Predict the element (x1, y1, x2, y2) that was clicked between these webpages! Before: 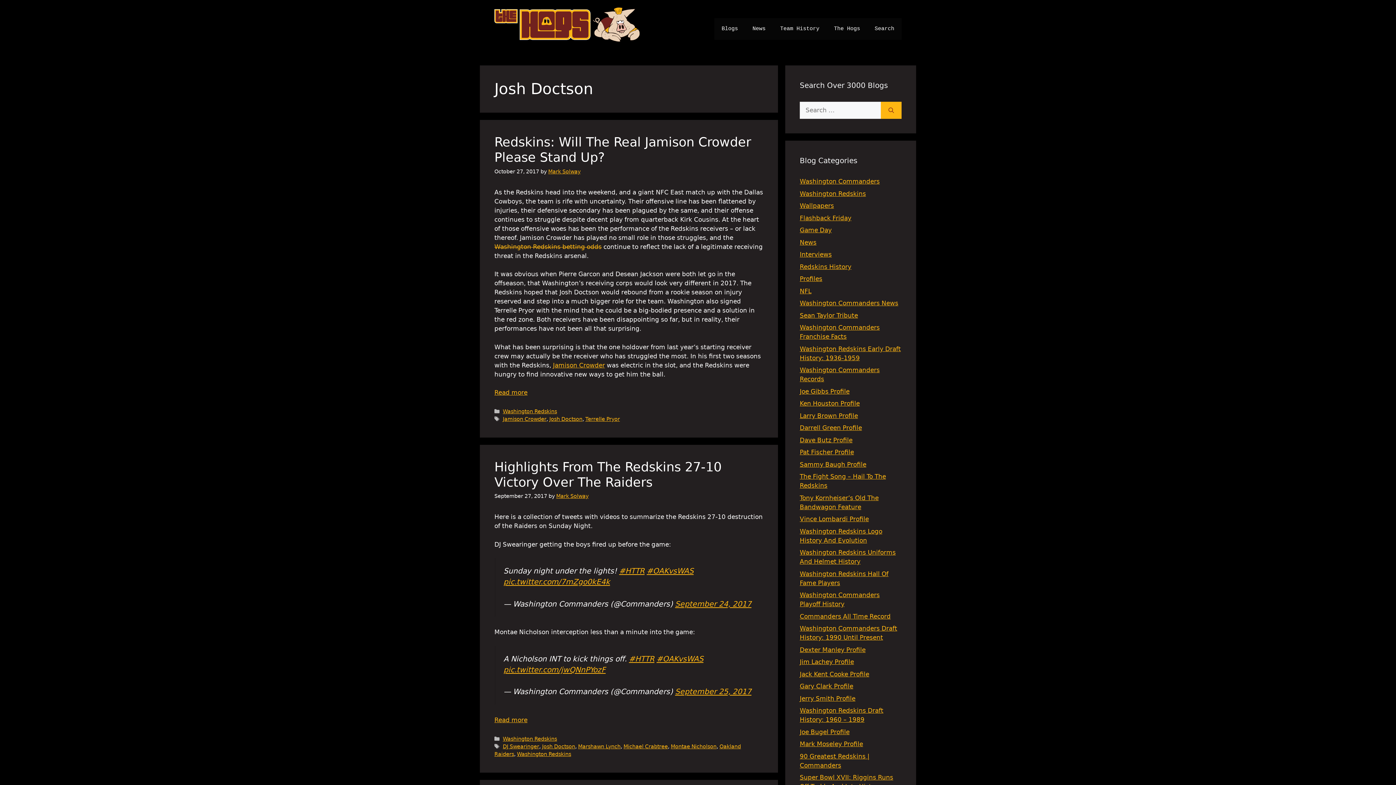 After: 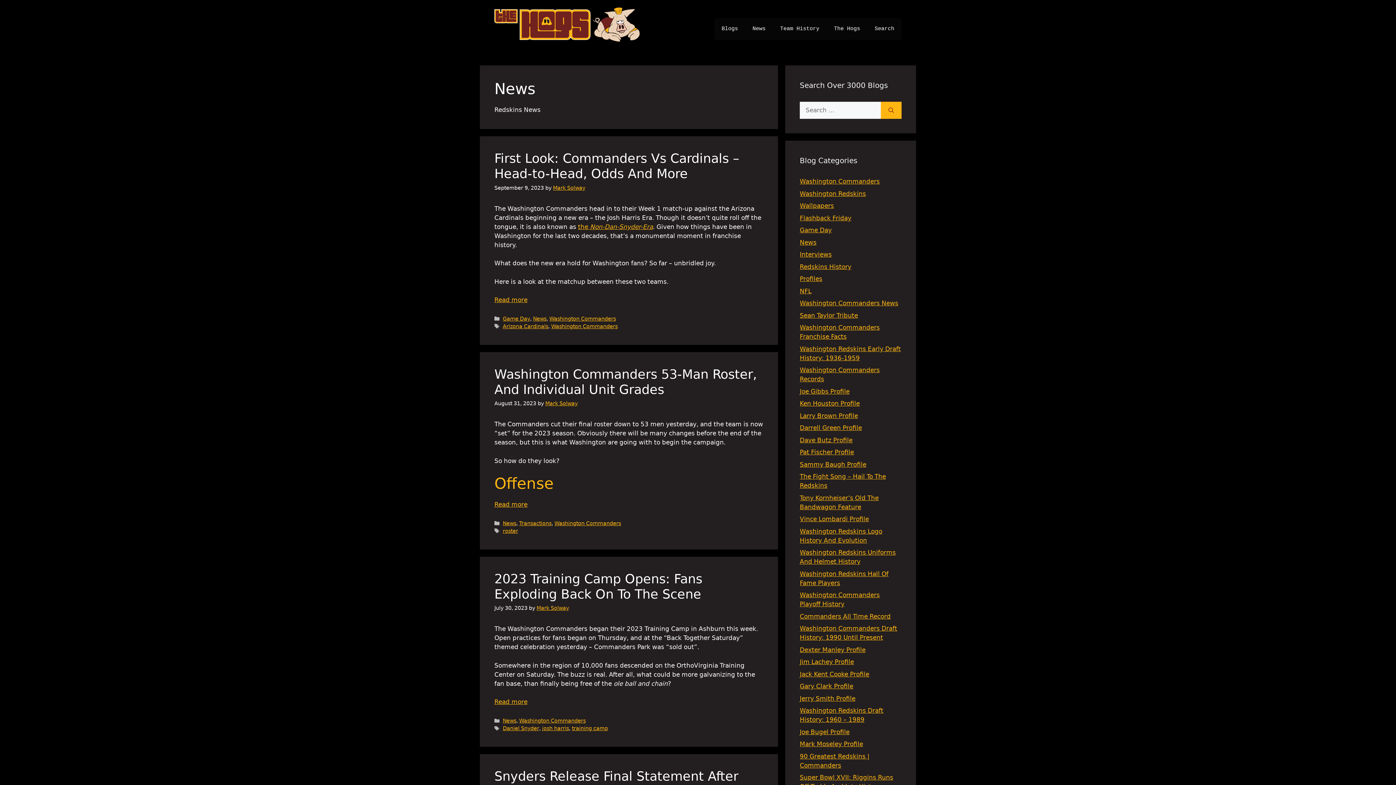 Action: label: News bbox: (800, 238, 816, 246)